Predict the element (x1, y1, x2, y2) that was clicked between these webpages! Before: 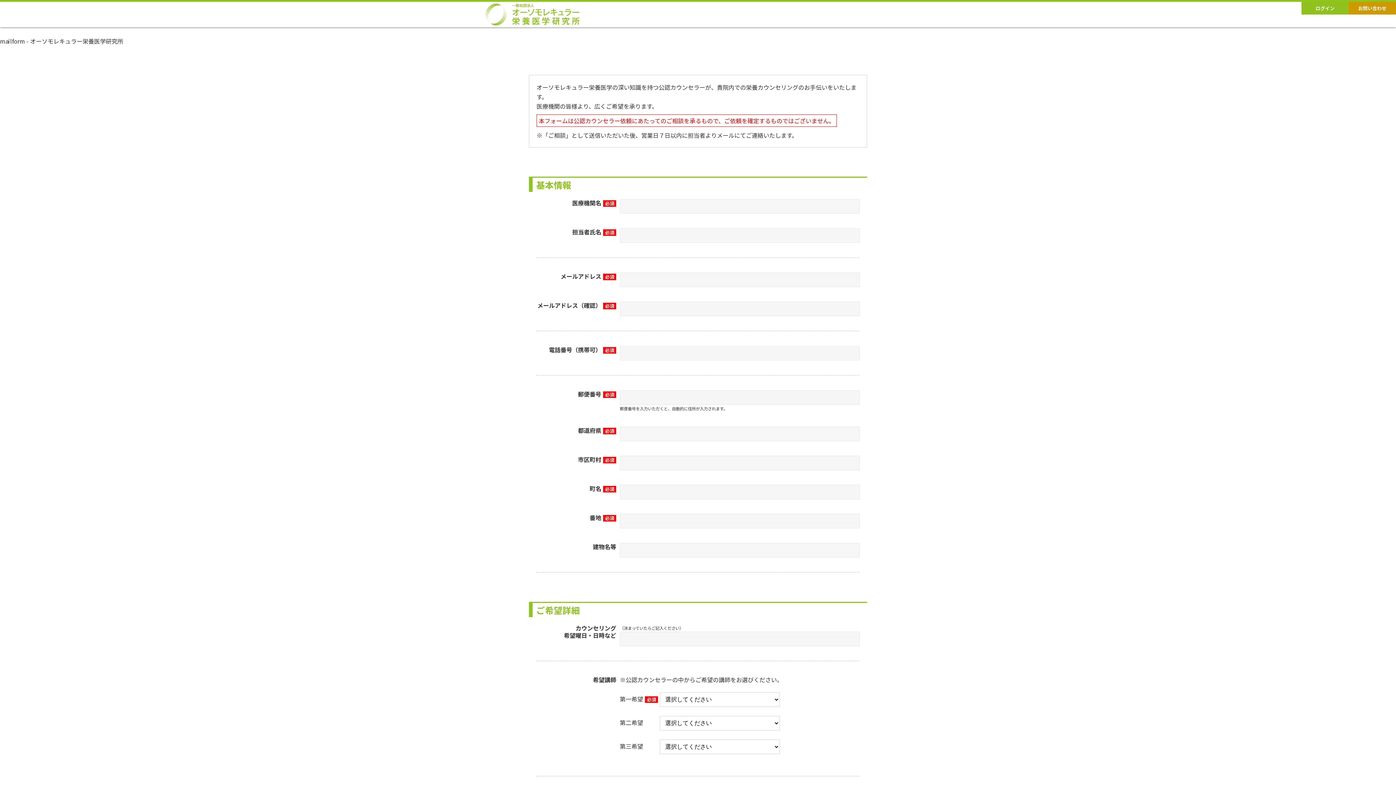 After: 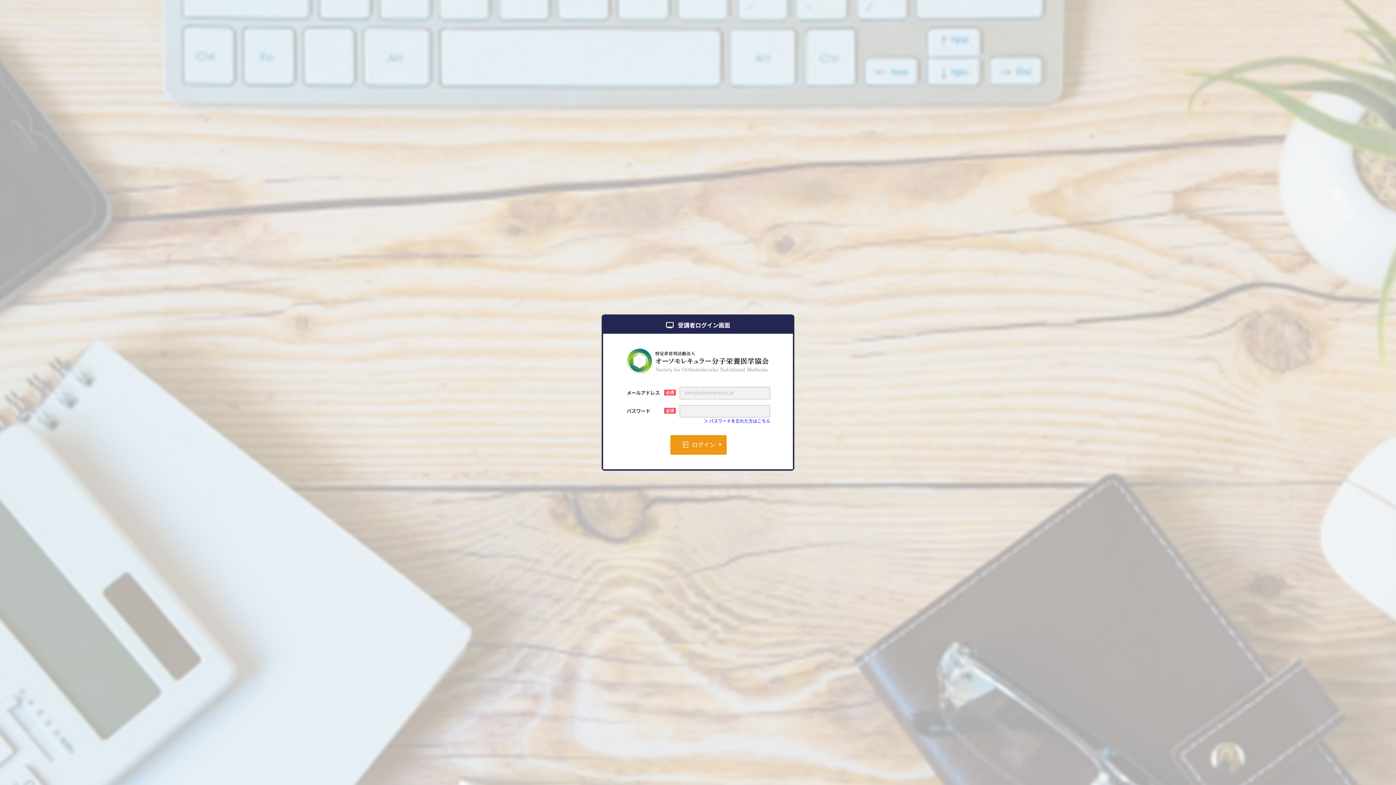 Action: bbox: (1301, 1, 1349, 14) label: ログイン